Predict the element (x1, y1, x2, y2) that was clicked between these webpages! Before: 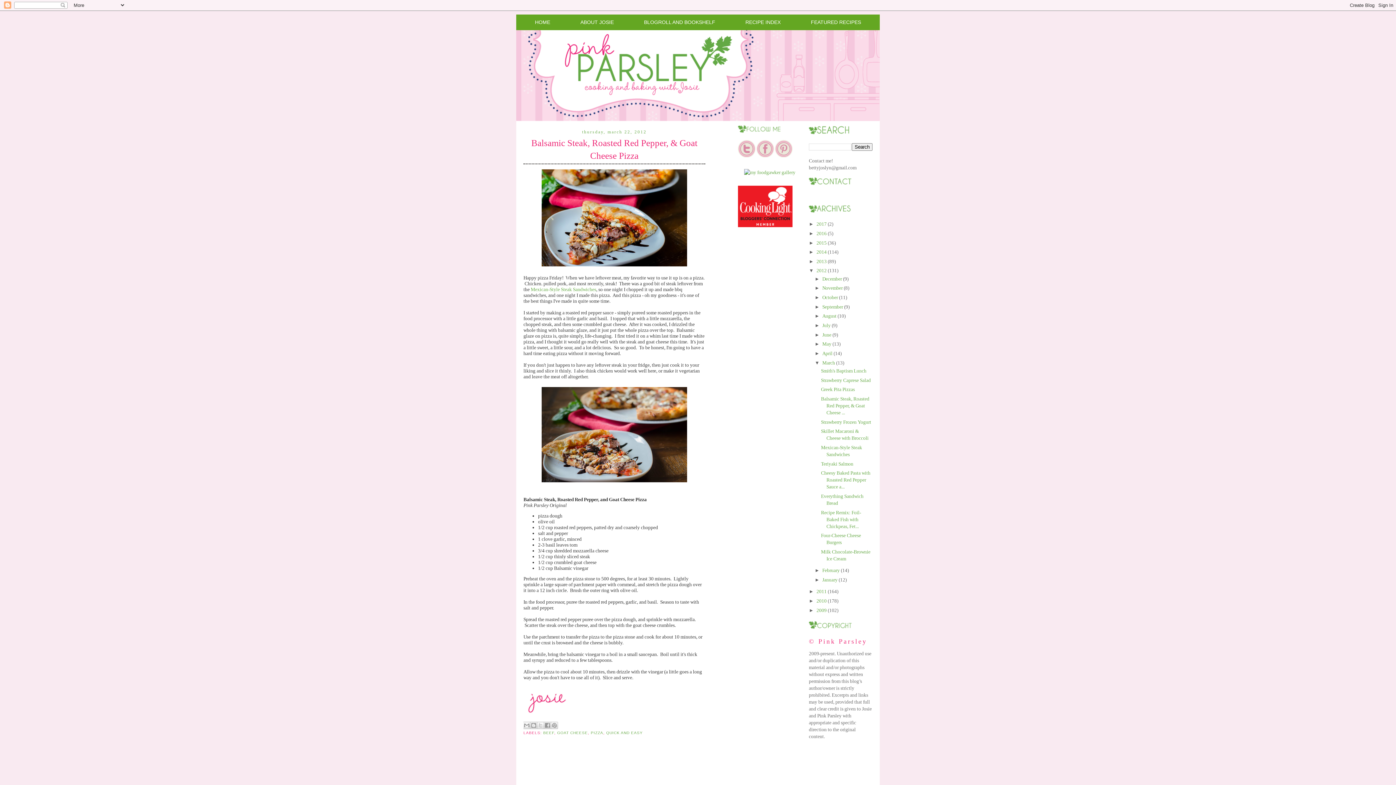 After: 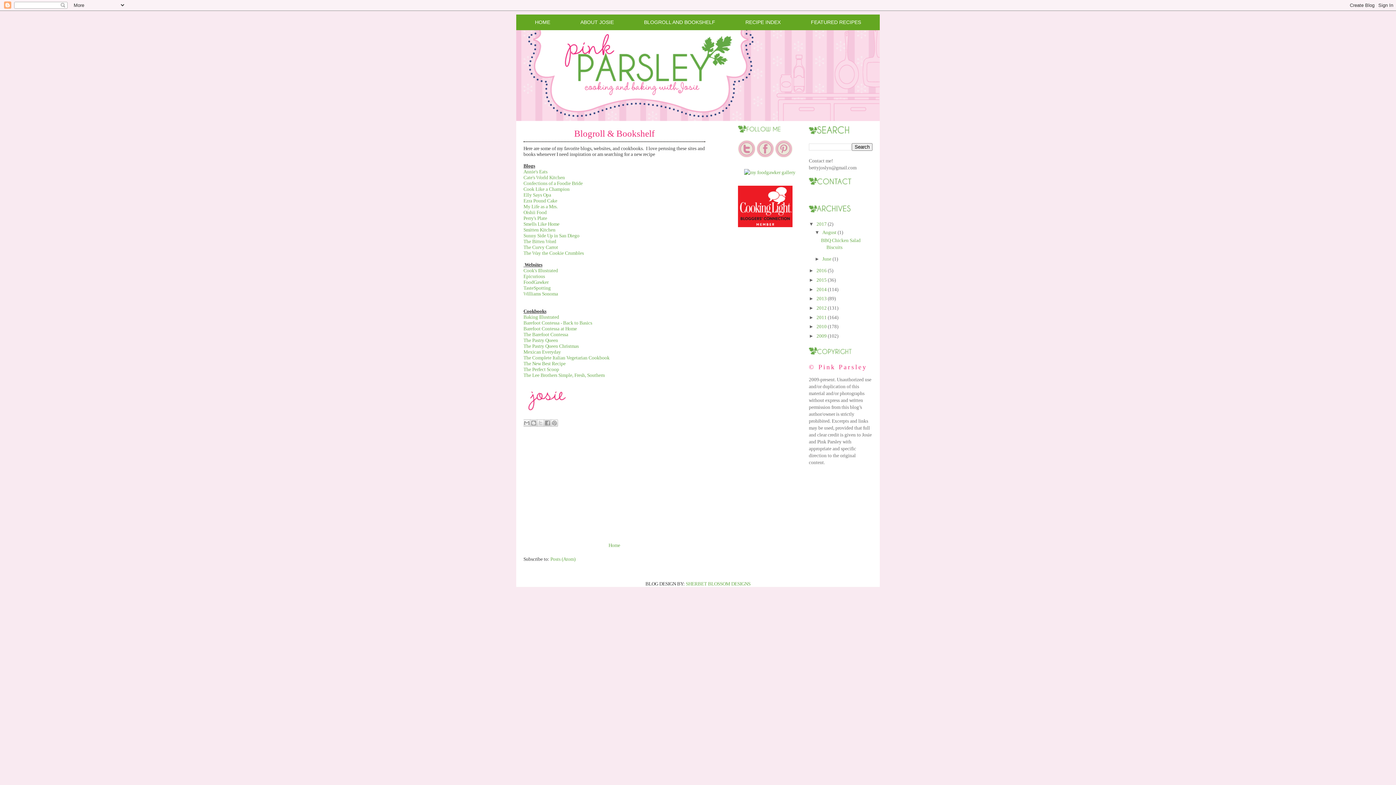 Action: bbox: (629, 4, 730, 39) label: BLOGROLL AND BOOKSHELF